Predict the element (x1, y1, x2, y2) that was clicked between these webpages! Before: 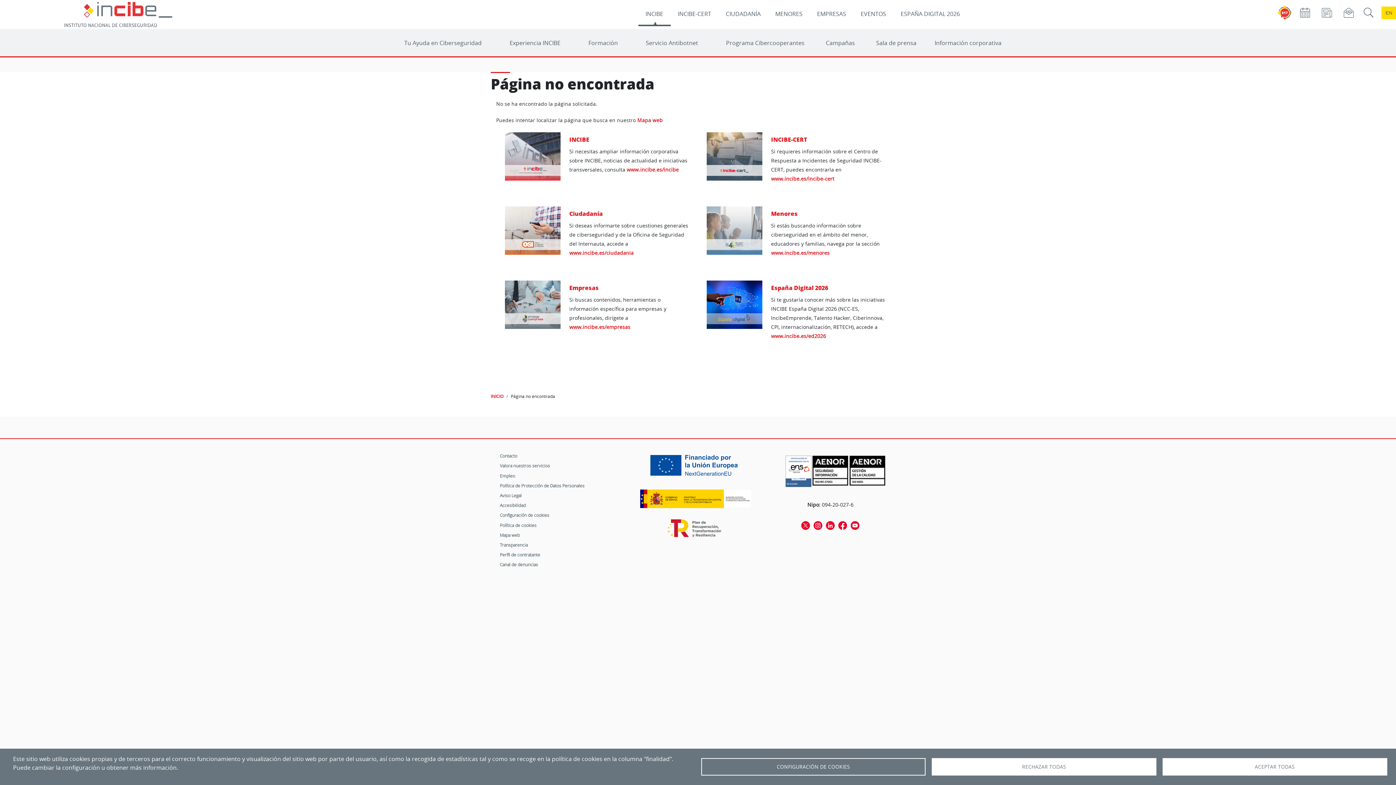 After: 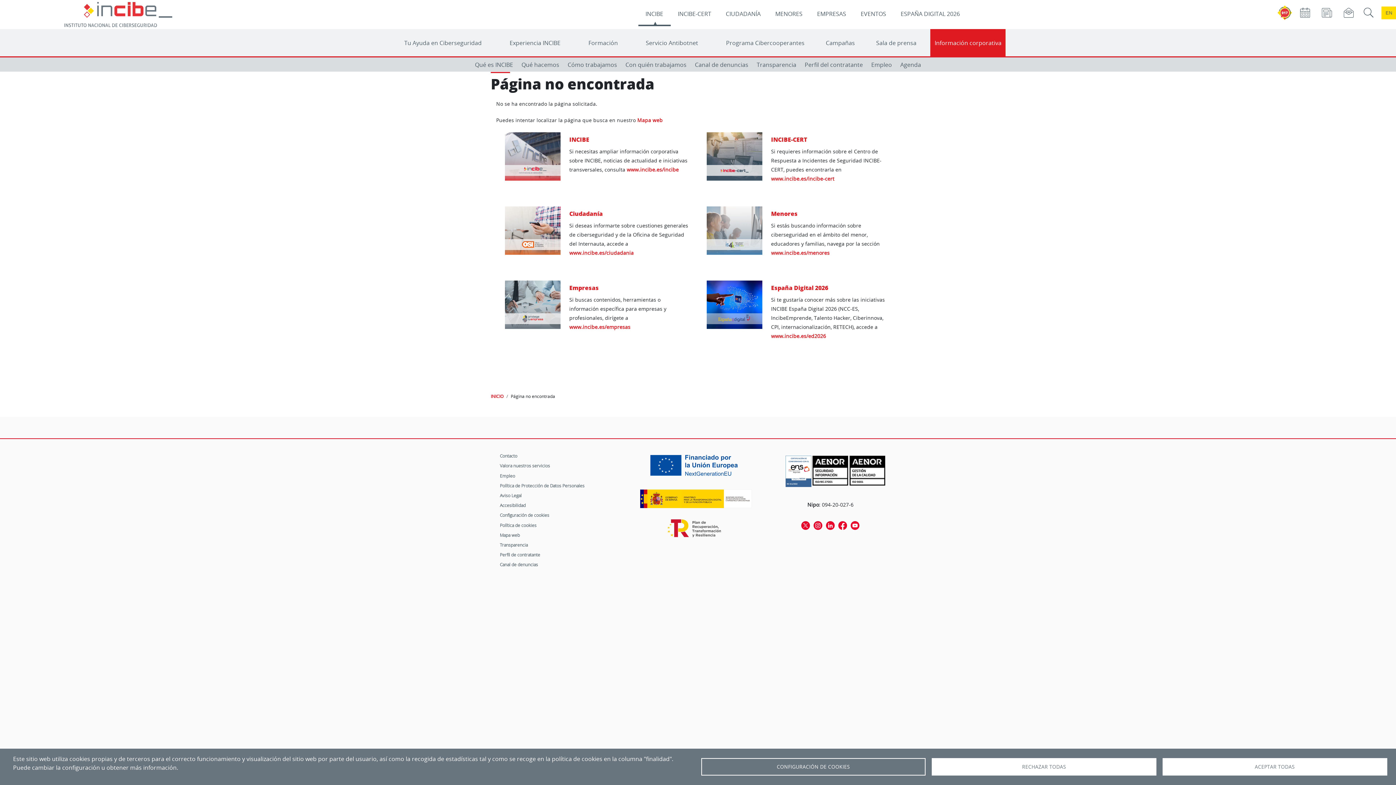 Action: bbox: (505, 132, 560, 180)